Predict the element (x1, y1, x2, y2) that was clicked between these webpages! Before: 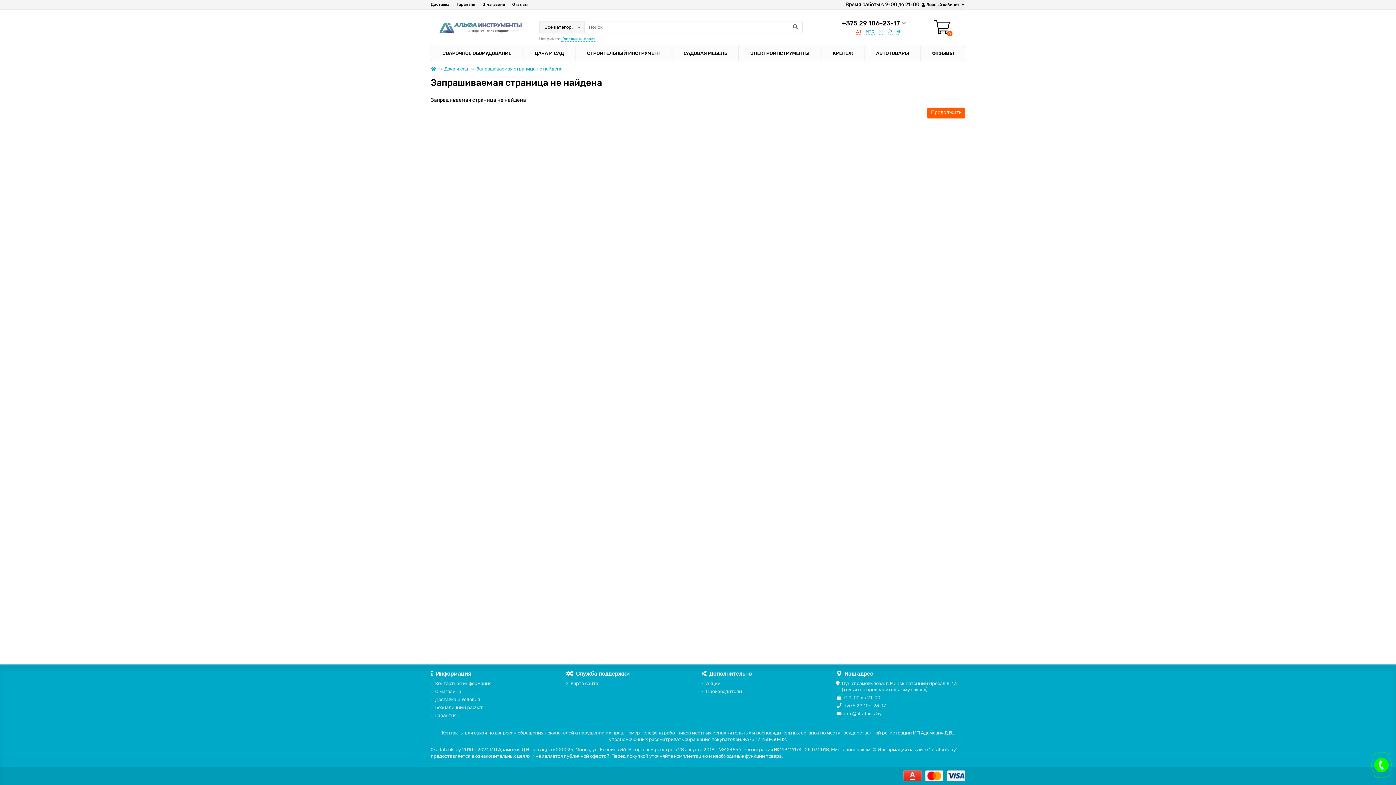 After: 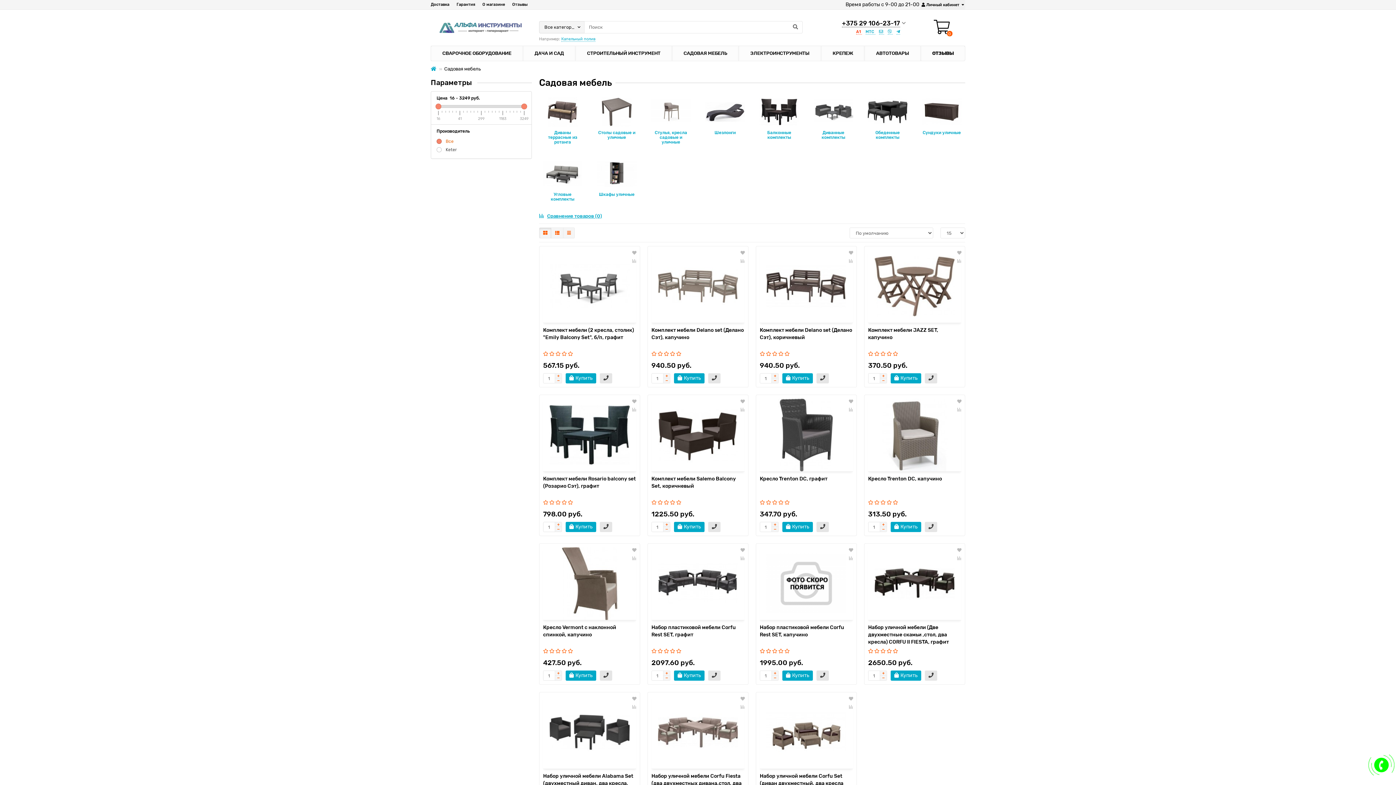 Action: bbox: (672, 46, 738, 60) label: САДОВАЯ МЕБЕЛЬ